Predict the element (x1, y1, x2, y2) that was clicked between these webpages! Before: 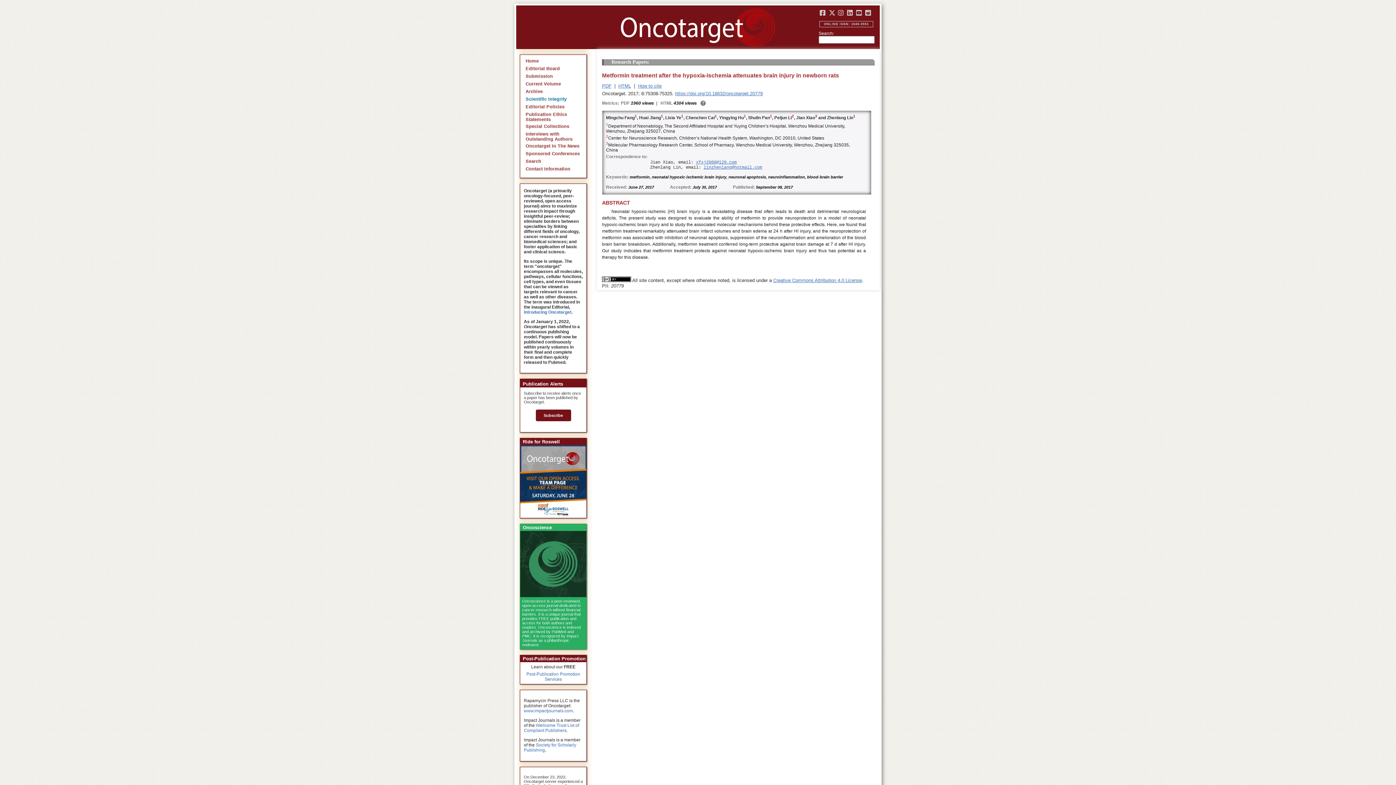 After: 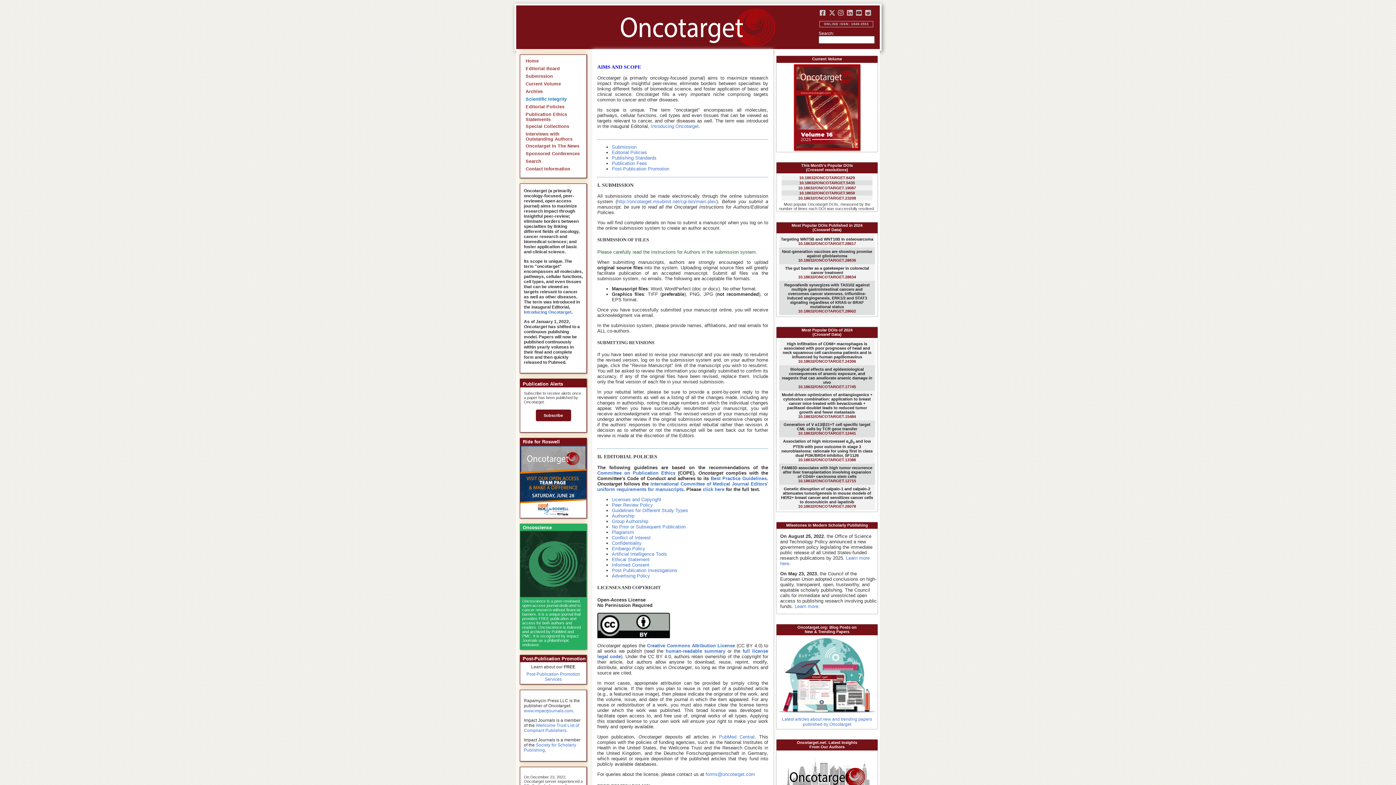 Action: label: Editorial Policies bbox: (525, 104, 564, 109)